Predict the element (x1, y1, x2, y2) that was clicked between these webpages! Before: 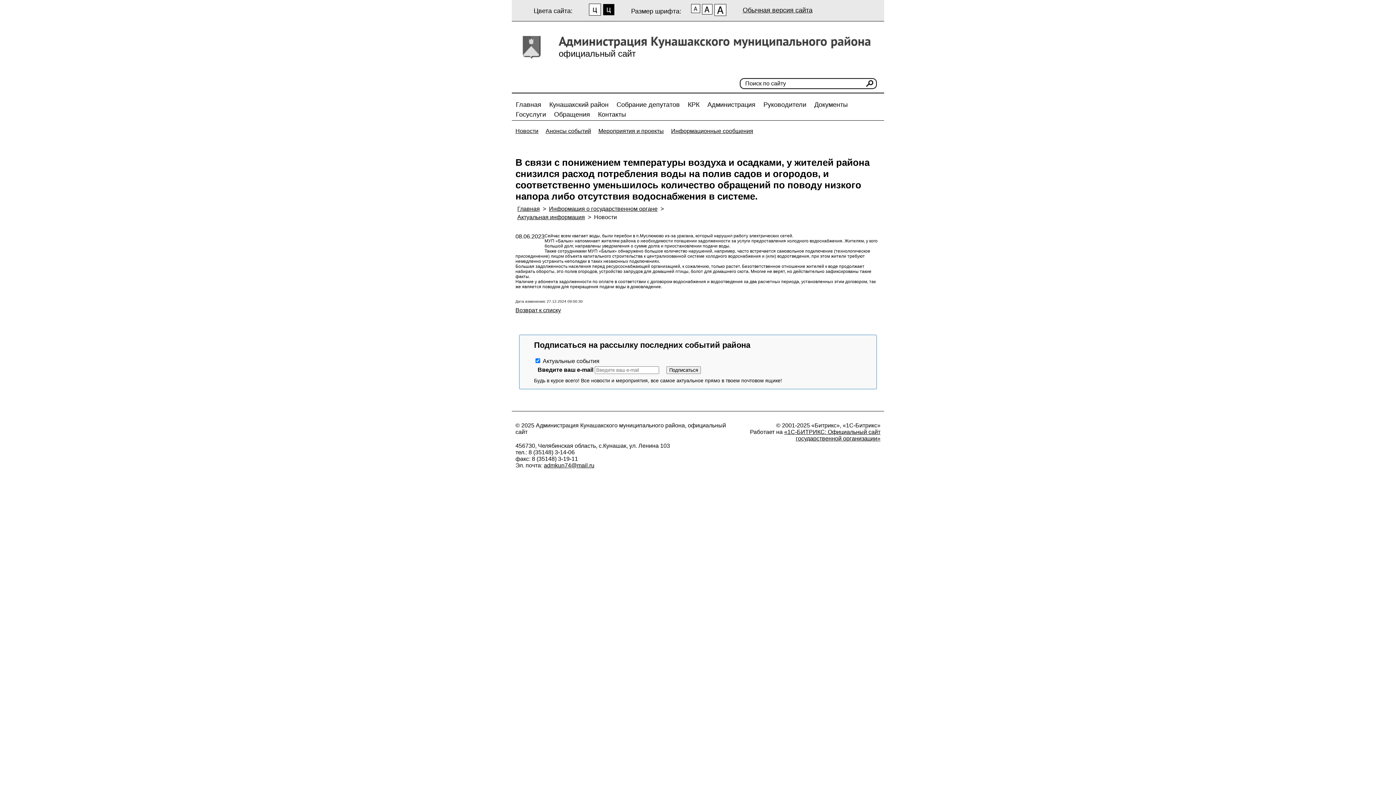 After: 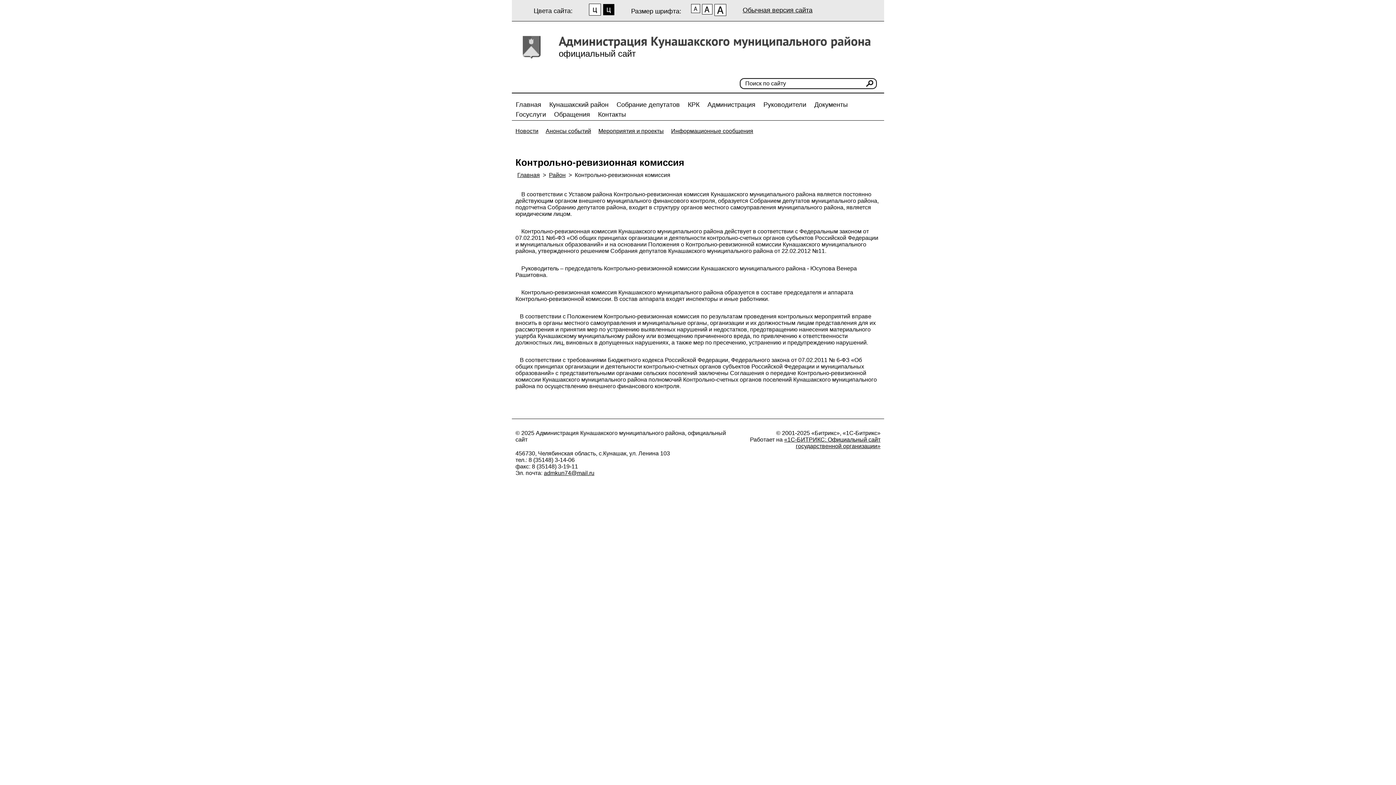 Action: label: КРК bbox: (685, 100, 702, 110)